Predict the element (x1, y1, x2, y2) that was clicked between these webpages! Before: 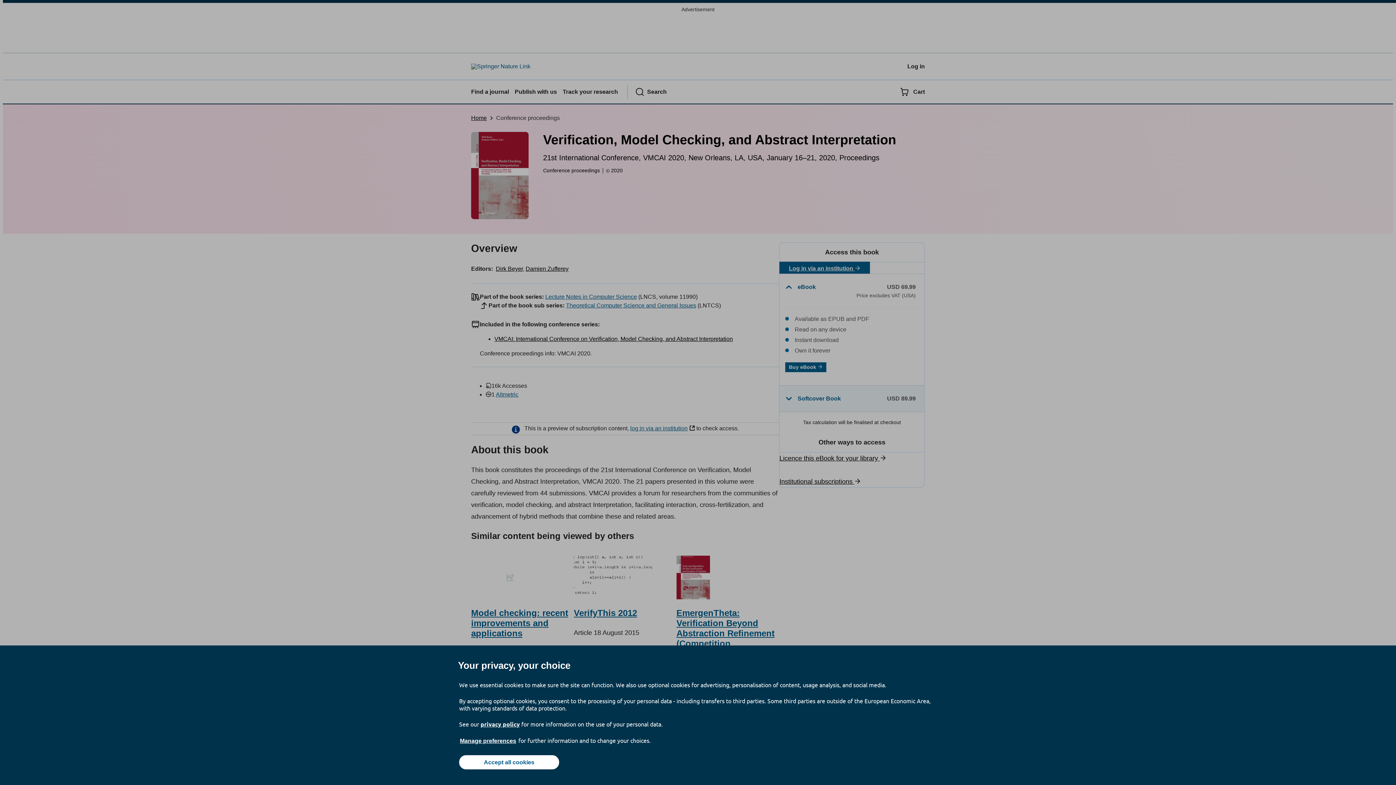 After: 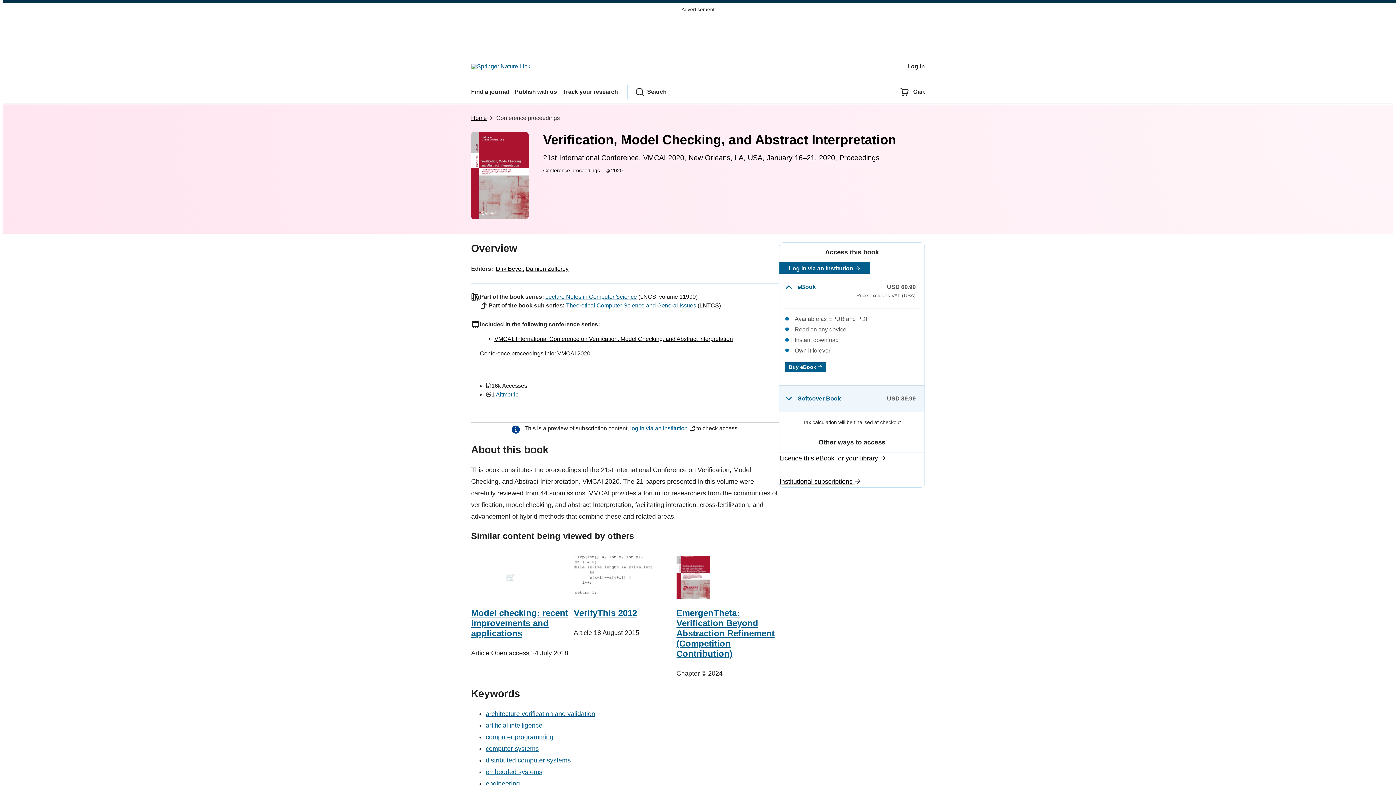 Action: bbox: (459, 755, 559, 769) label: Accept all cookies